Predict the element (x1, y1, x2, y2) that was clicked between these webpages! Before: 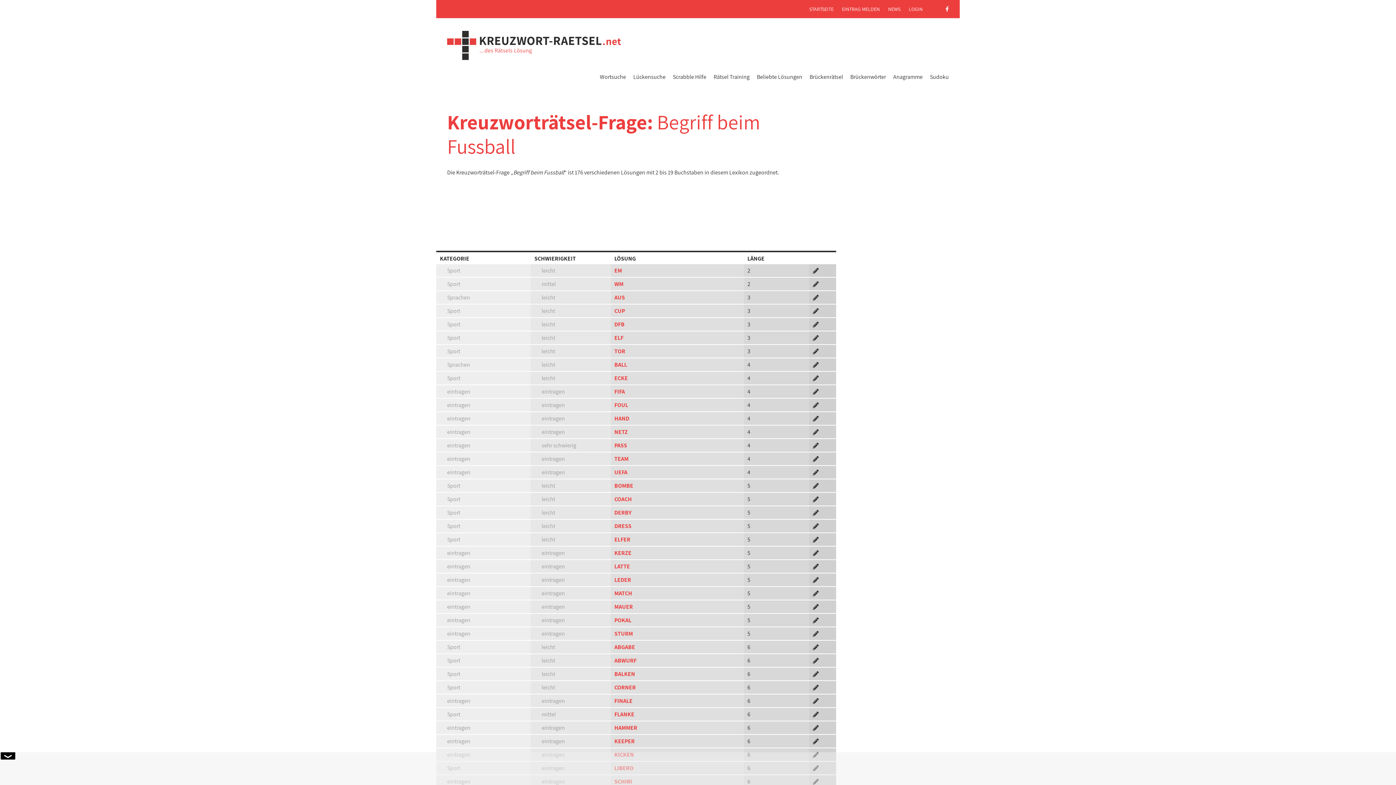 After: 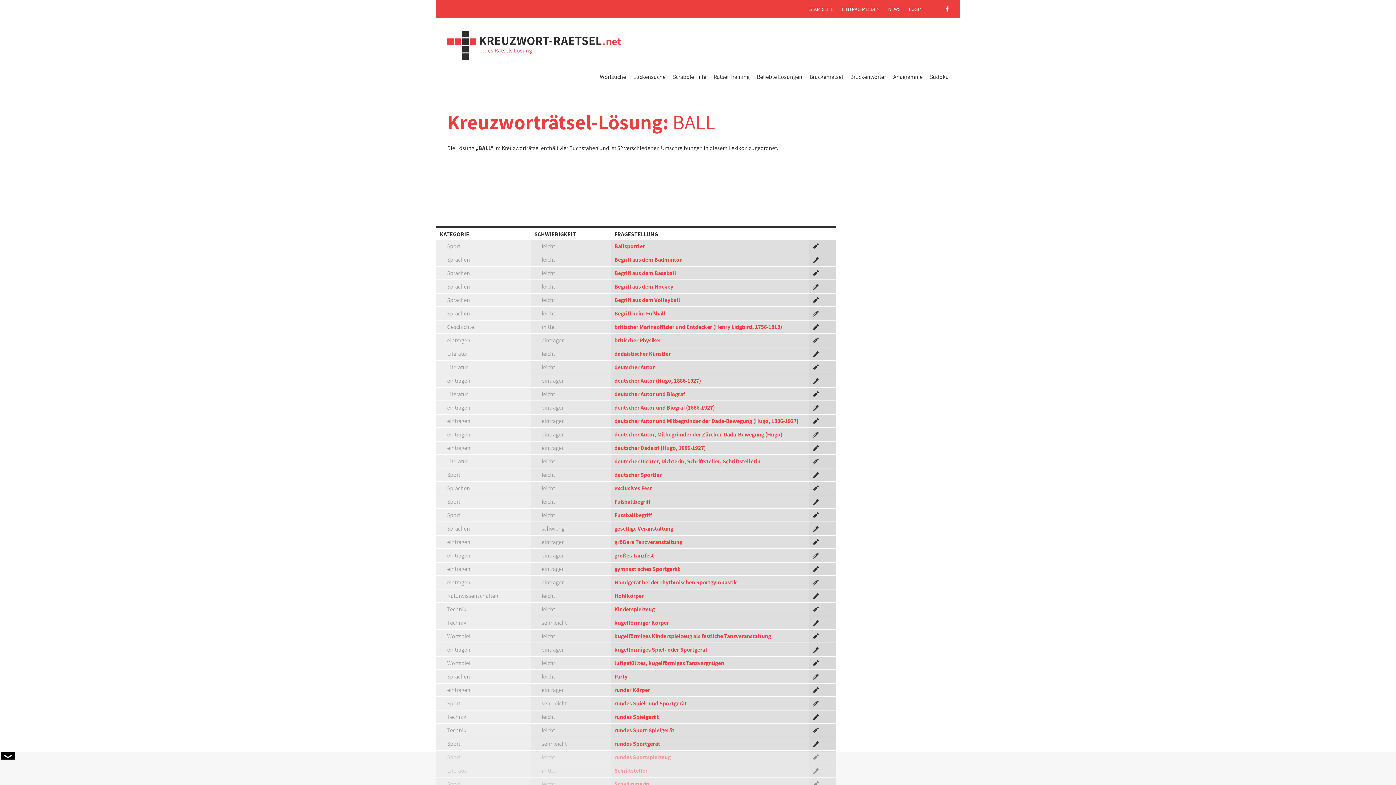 Action: bbox: (614, 361, 627, 368) label: BALL